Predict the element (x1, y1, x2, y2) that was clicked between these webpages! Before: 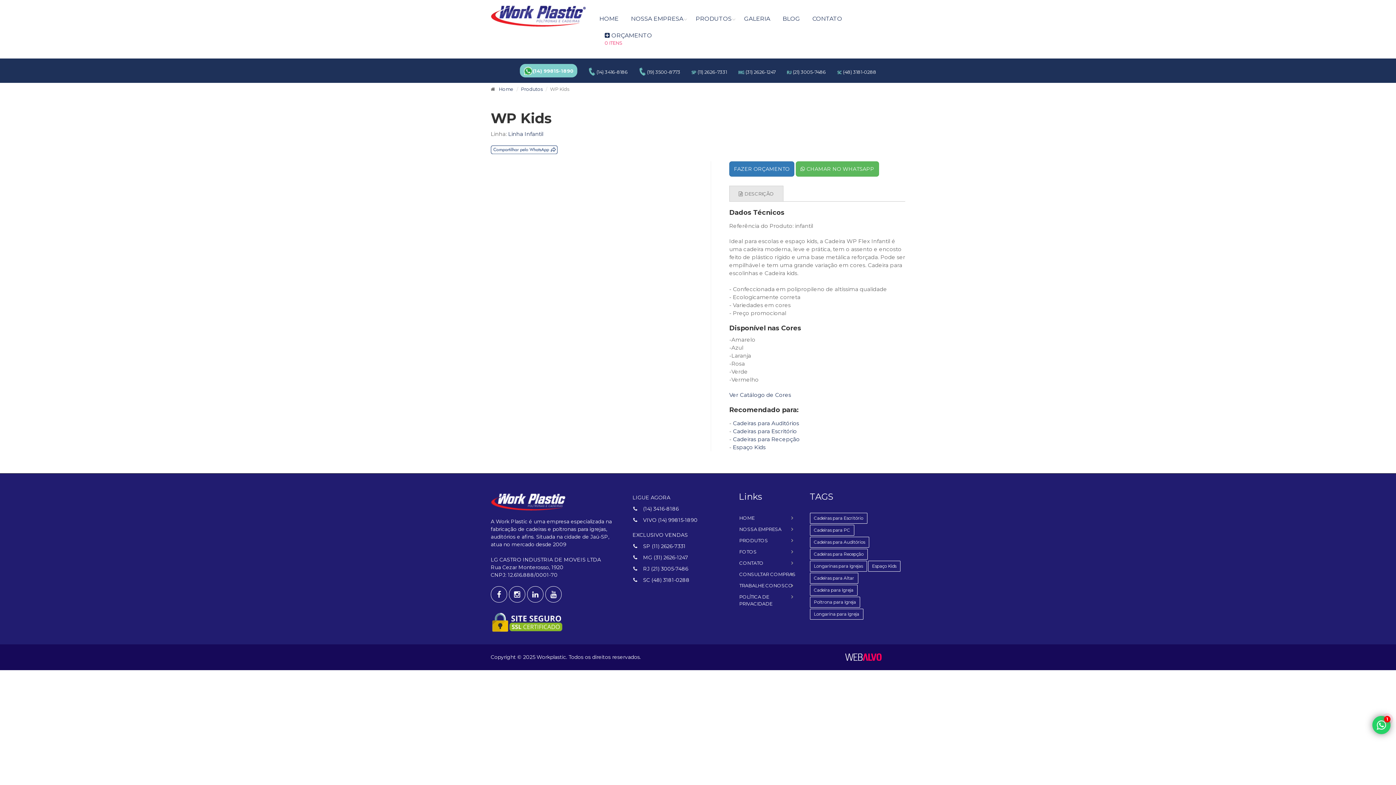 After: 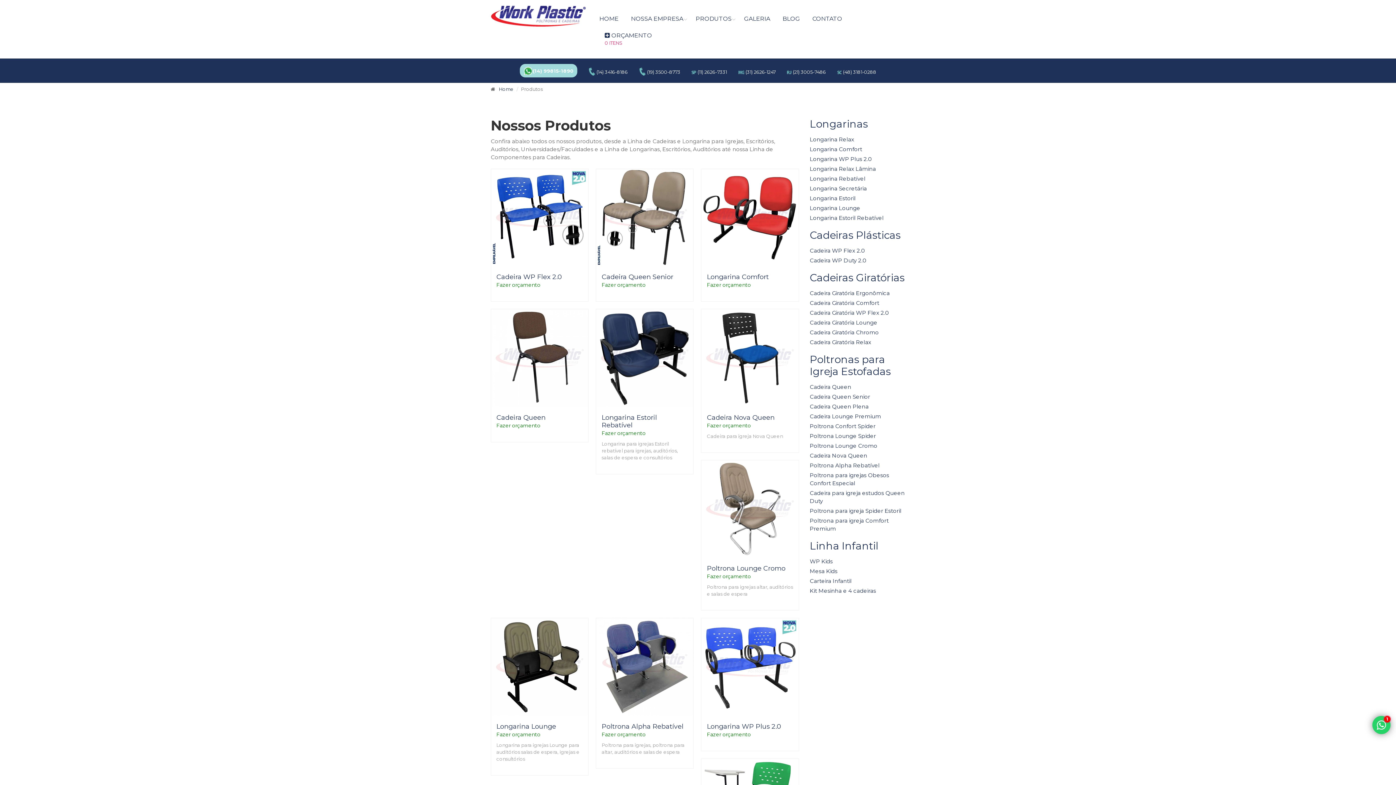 Action: bbox: (739, 535, 799, 546) label: PRODUTOS